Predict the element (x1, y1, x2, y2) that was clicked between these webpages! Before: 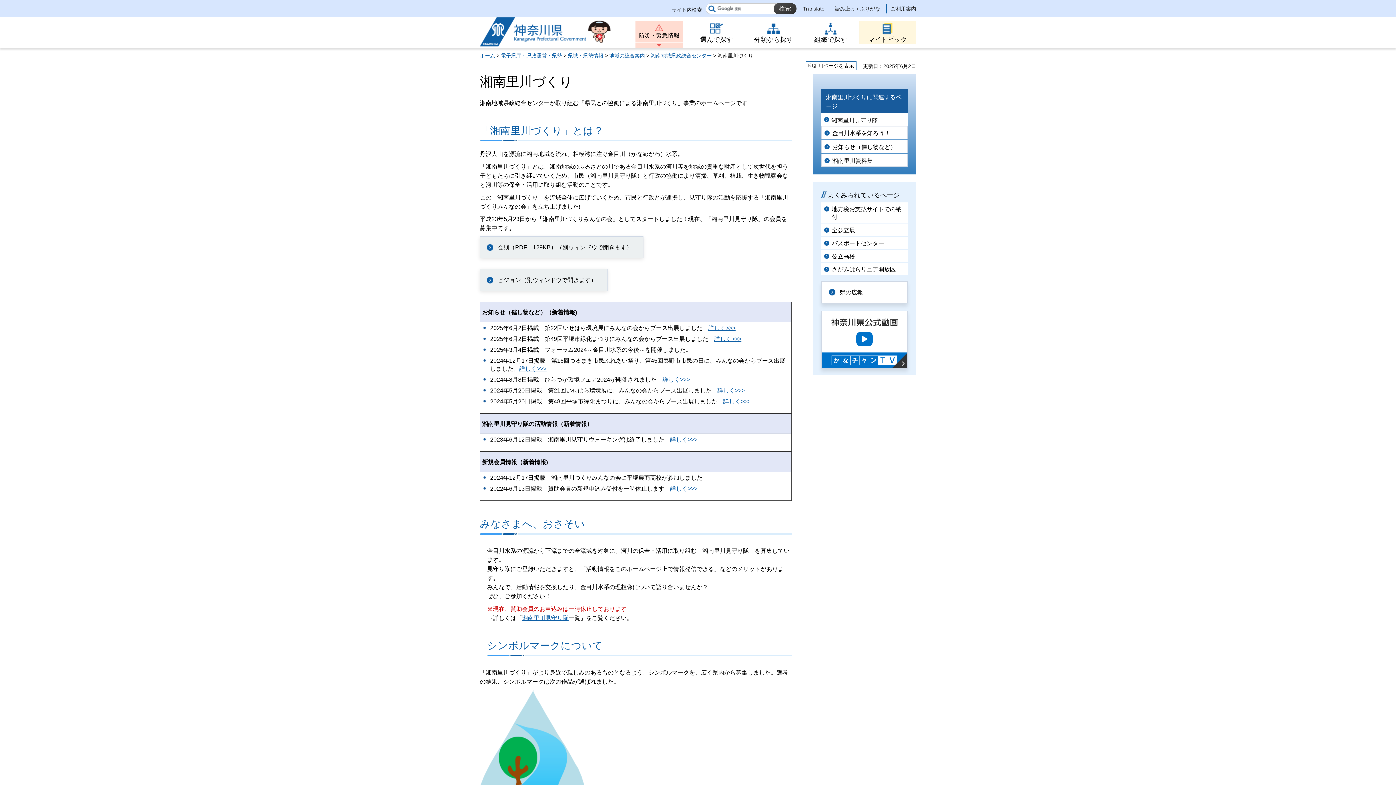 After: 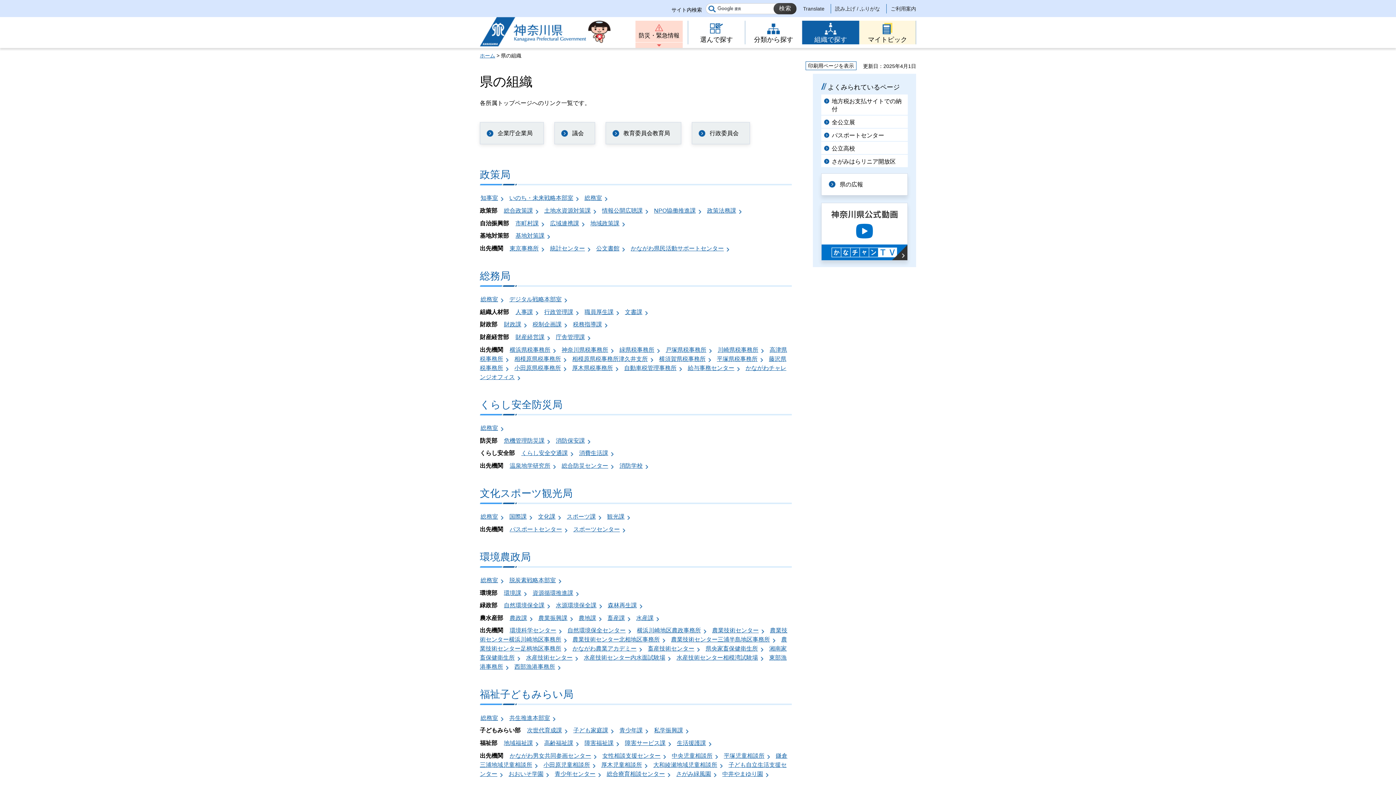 Action: label: 組織で探す bbox: (802, 20, 859, 44)